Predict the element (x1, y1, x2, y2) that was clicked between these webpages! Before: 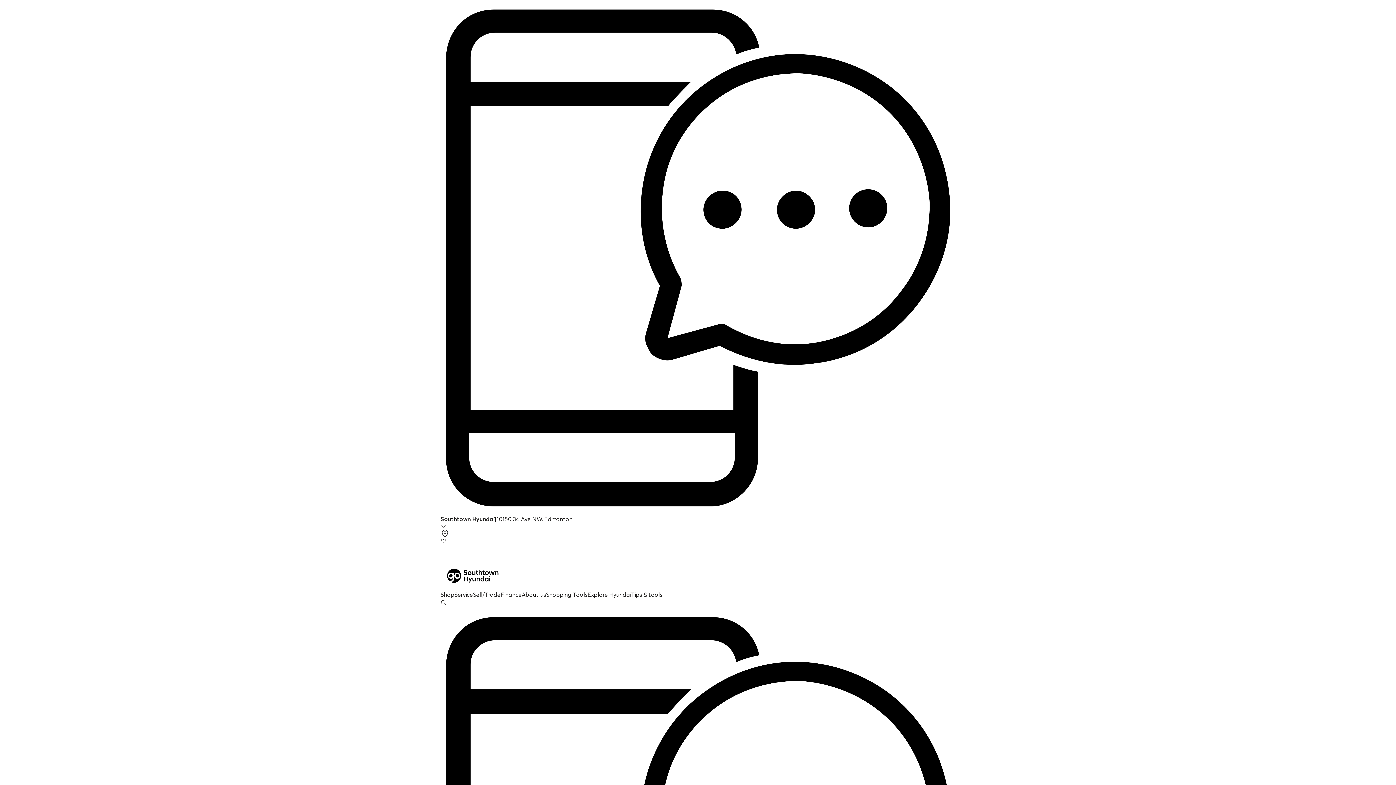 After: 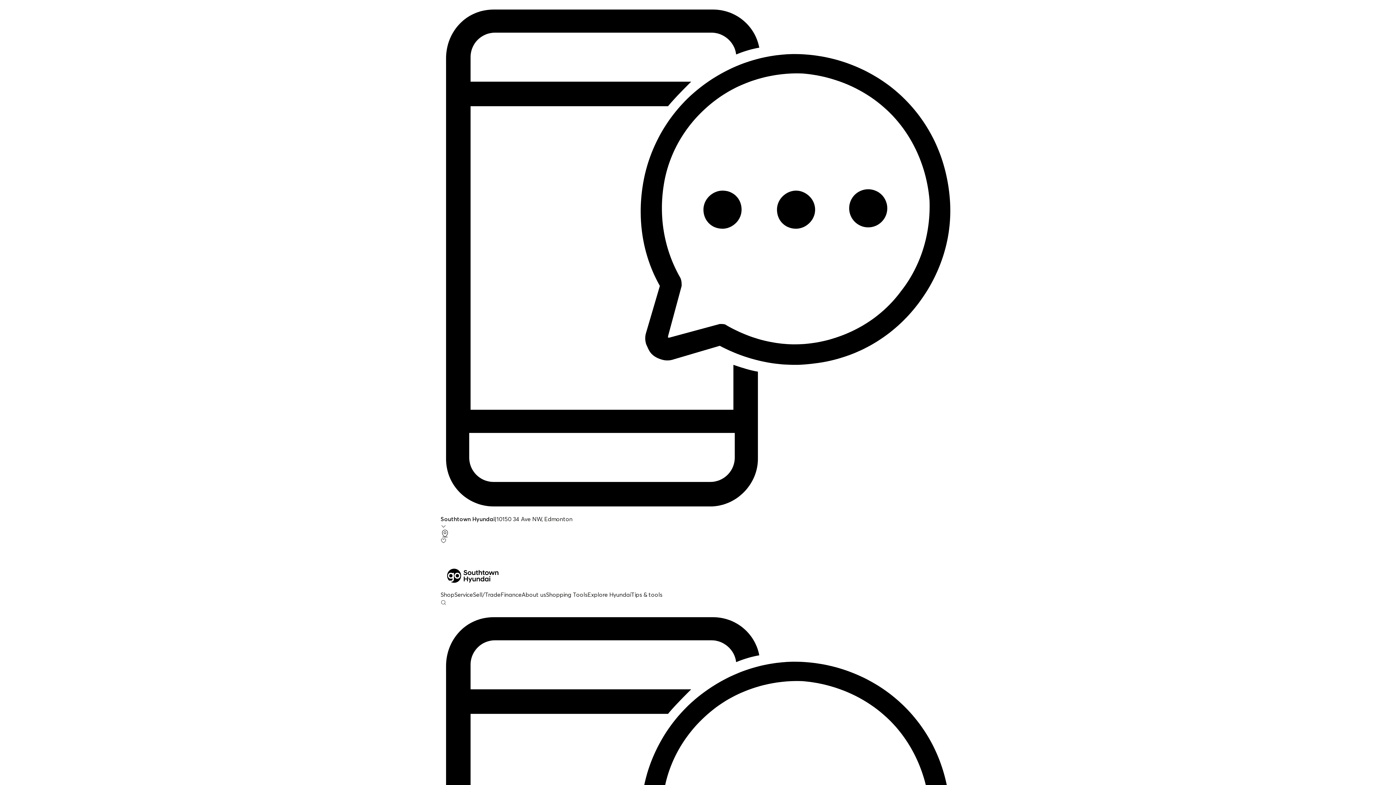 Action: label: About us bbox: (521, 591, 546, 598)